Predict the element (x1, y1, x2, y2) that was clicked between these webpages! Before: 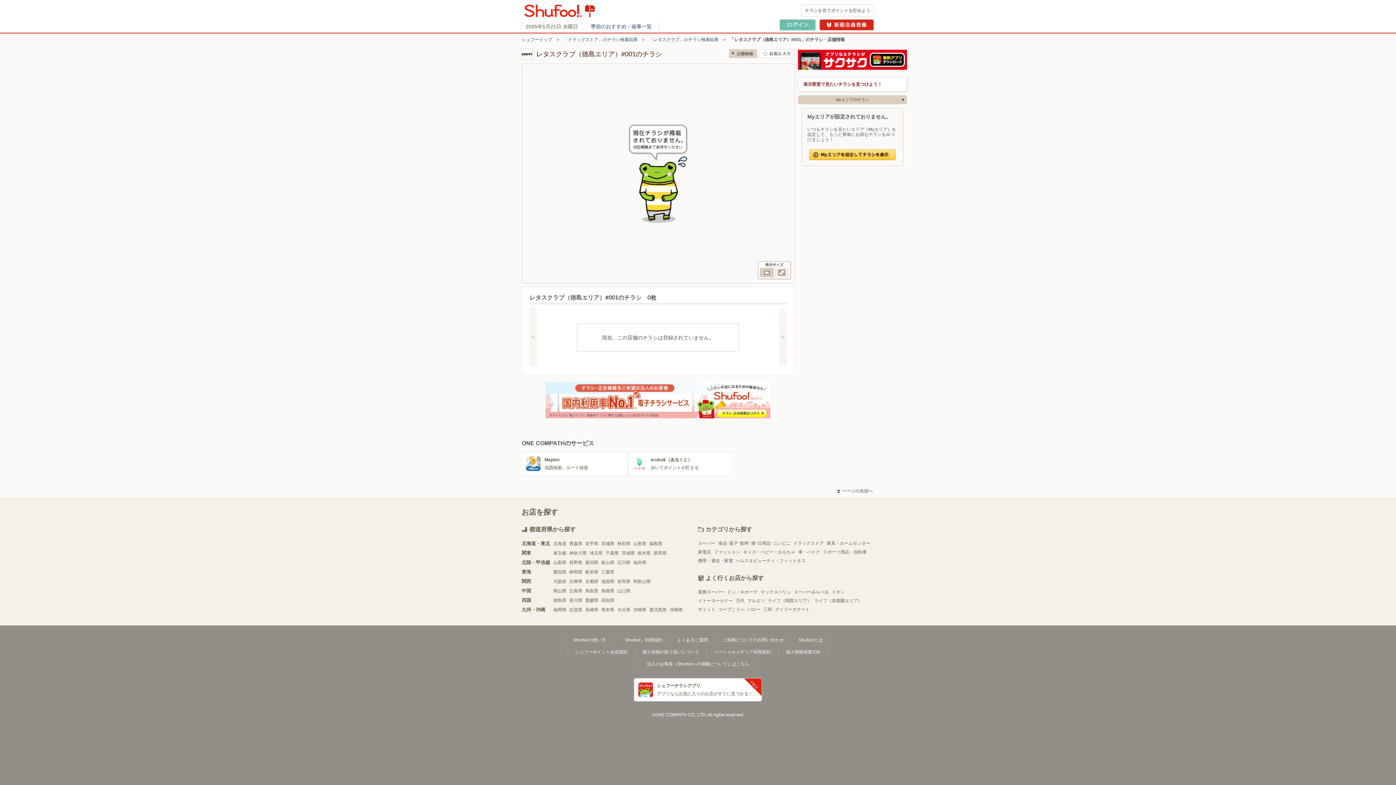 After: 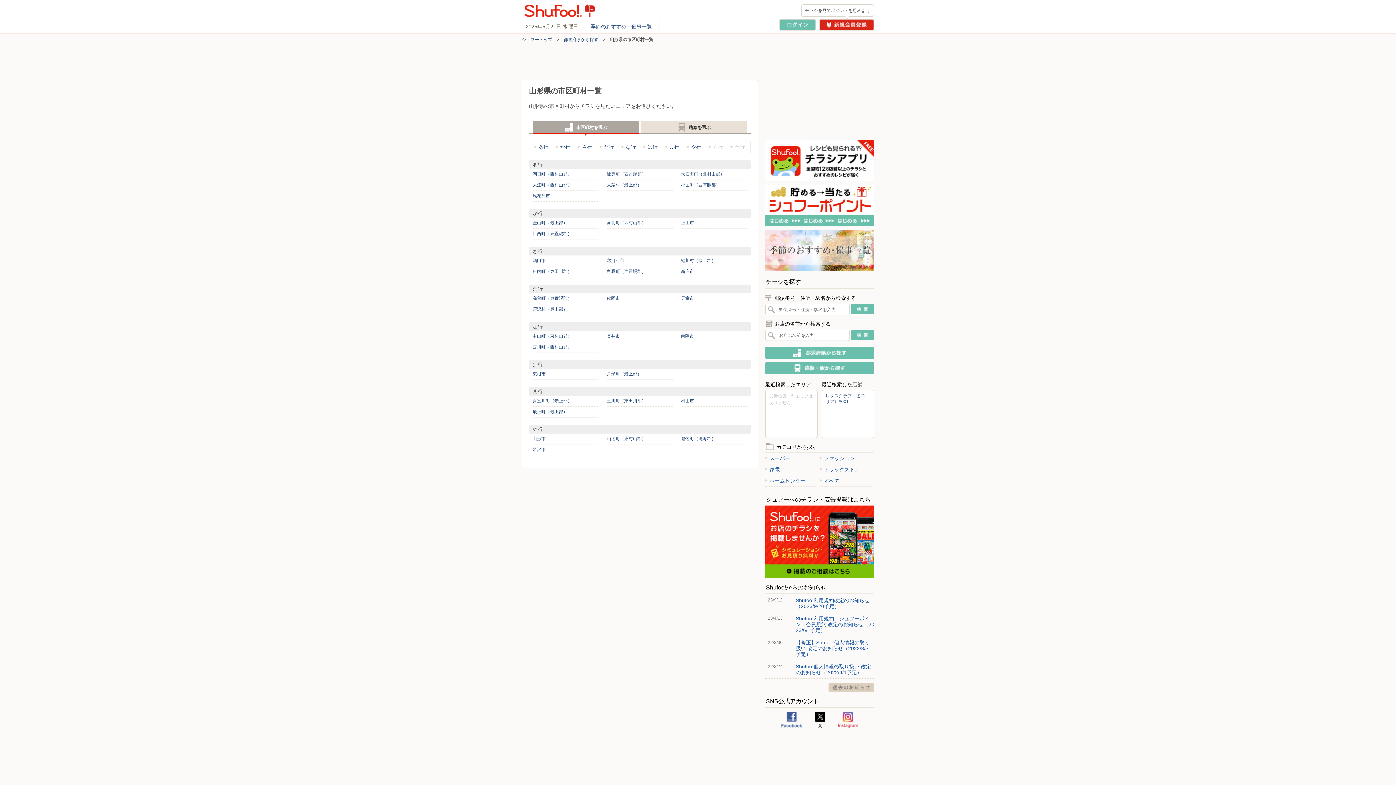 Action: label: 山形県 bbox: (633, 541, 646, 546)